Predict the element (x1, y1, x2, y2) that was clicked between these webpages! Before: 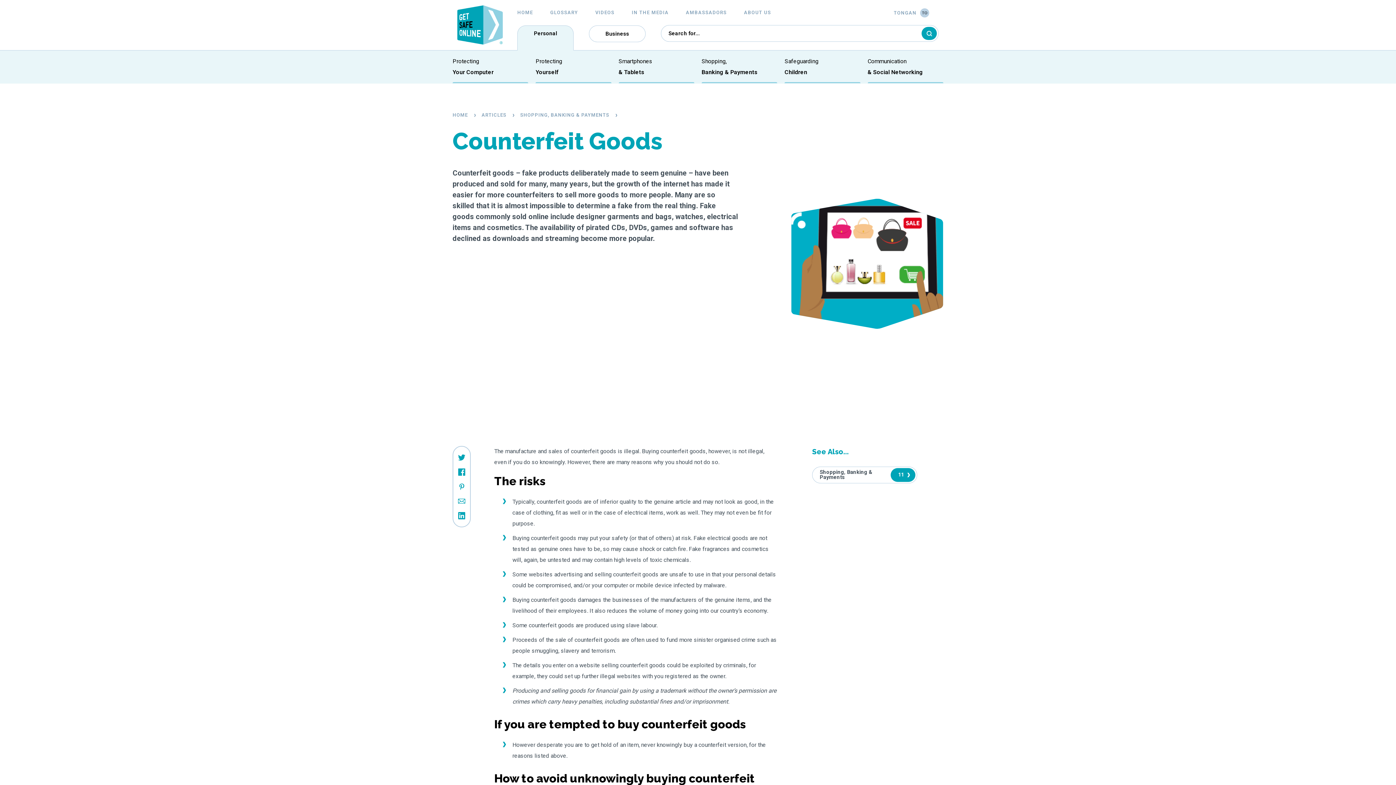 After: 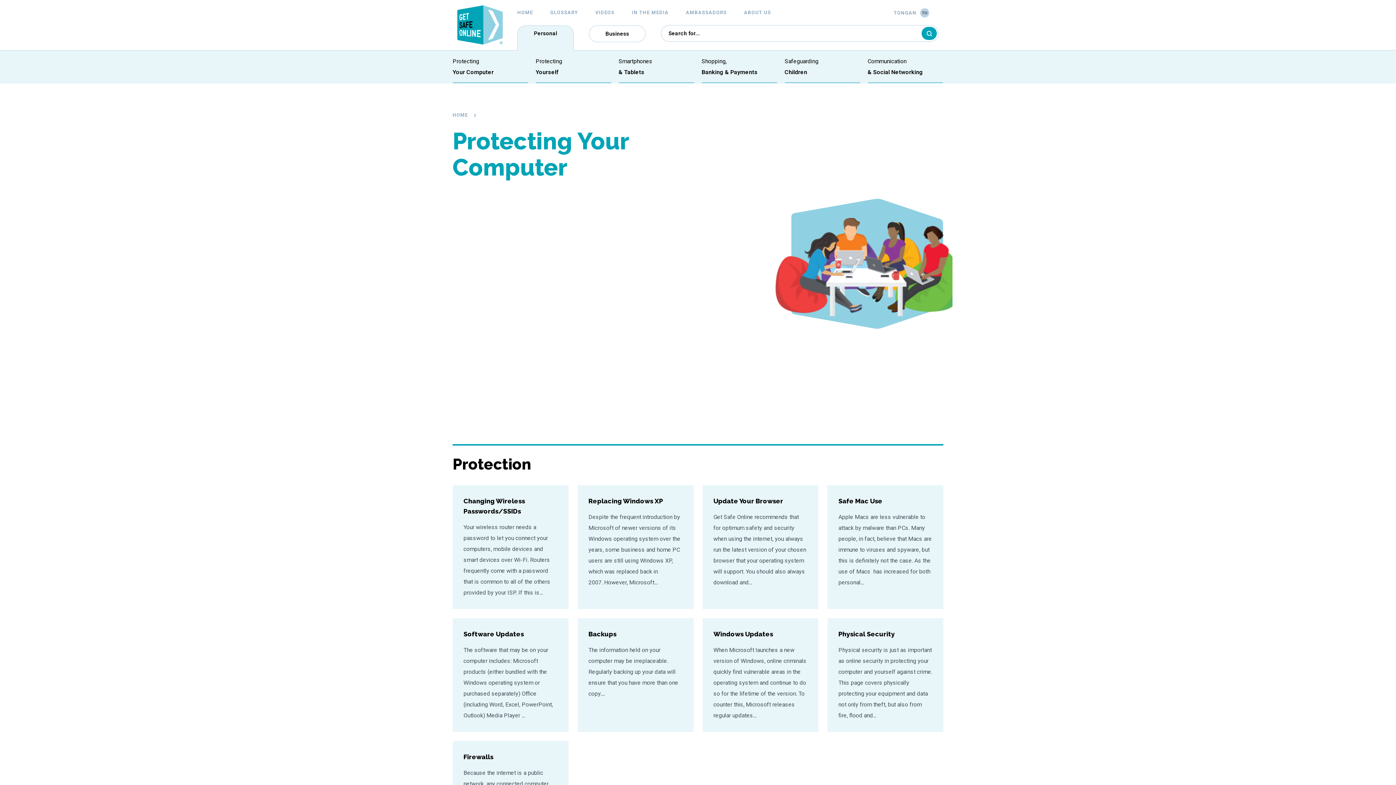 Action: bbox: (452, 55, 493, 77) label: Protecting
Your Computer